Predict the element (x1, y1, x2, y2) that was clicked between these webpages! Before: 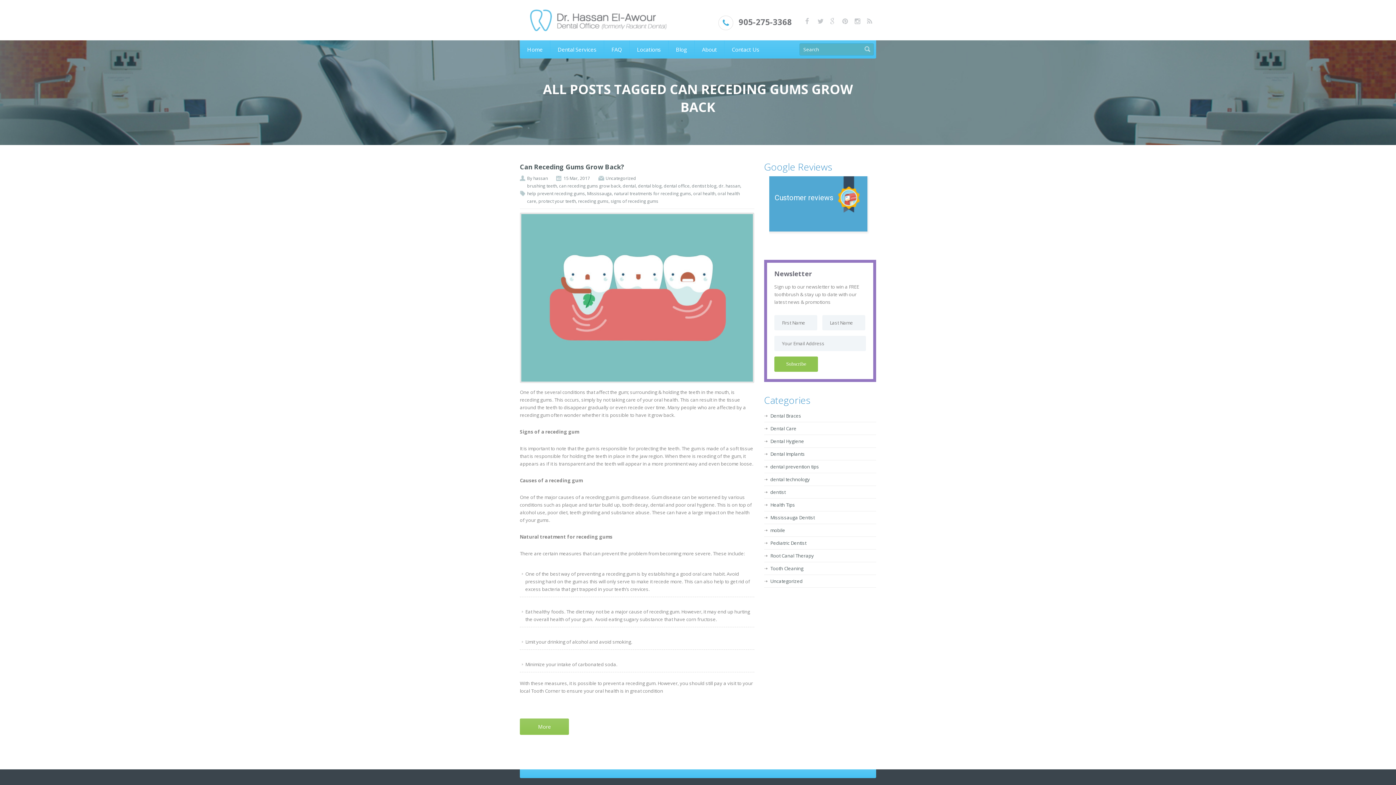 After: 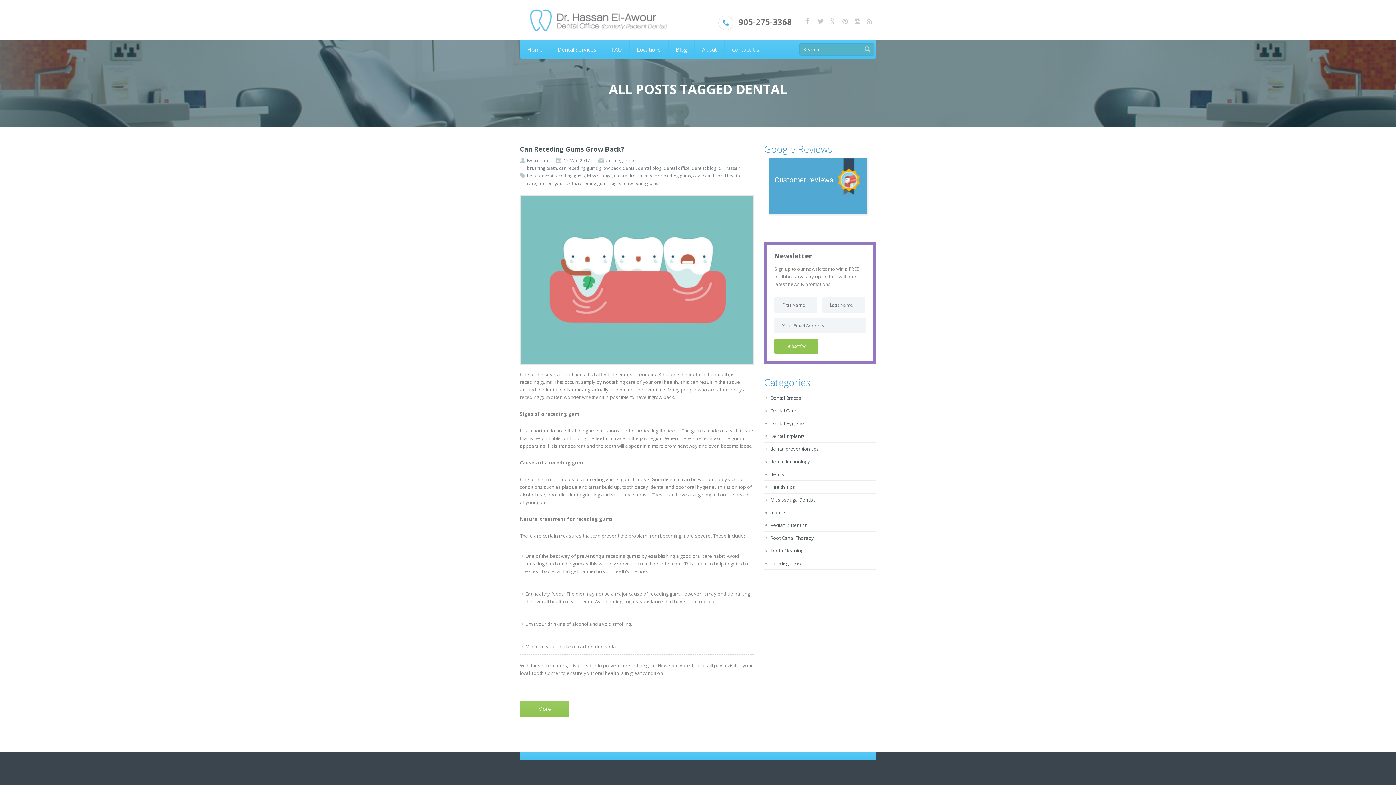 Action: label: dental bbox: (622, 182, 636, 189)